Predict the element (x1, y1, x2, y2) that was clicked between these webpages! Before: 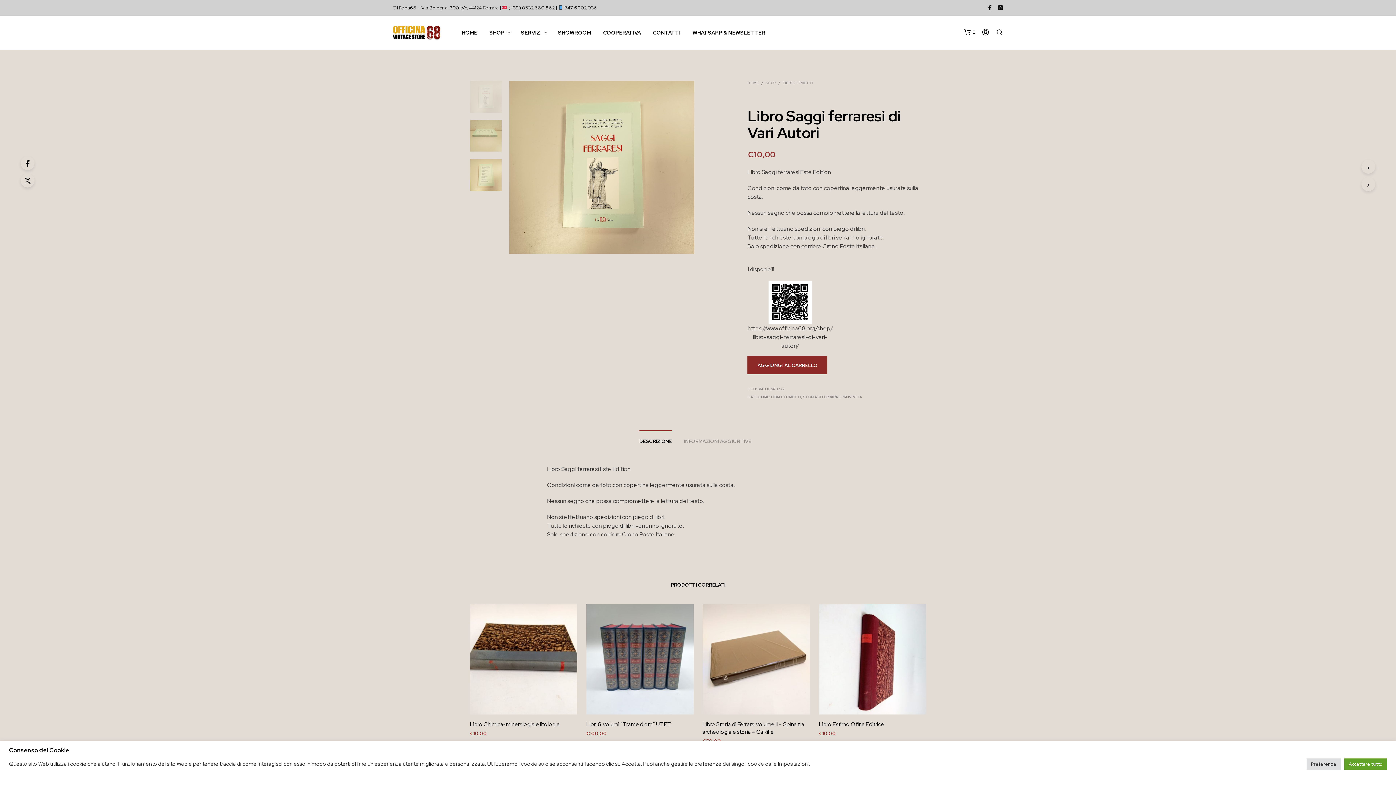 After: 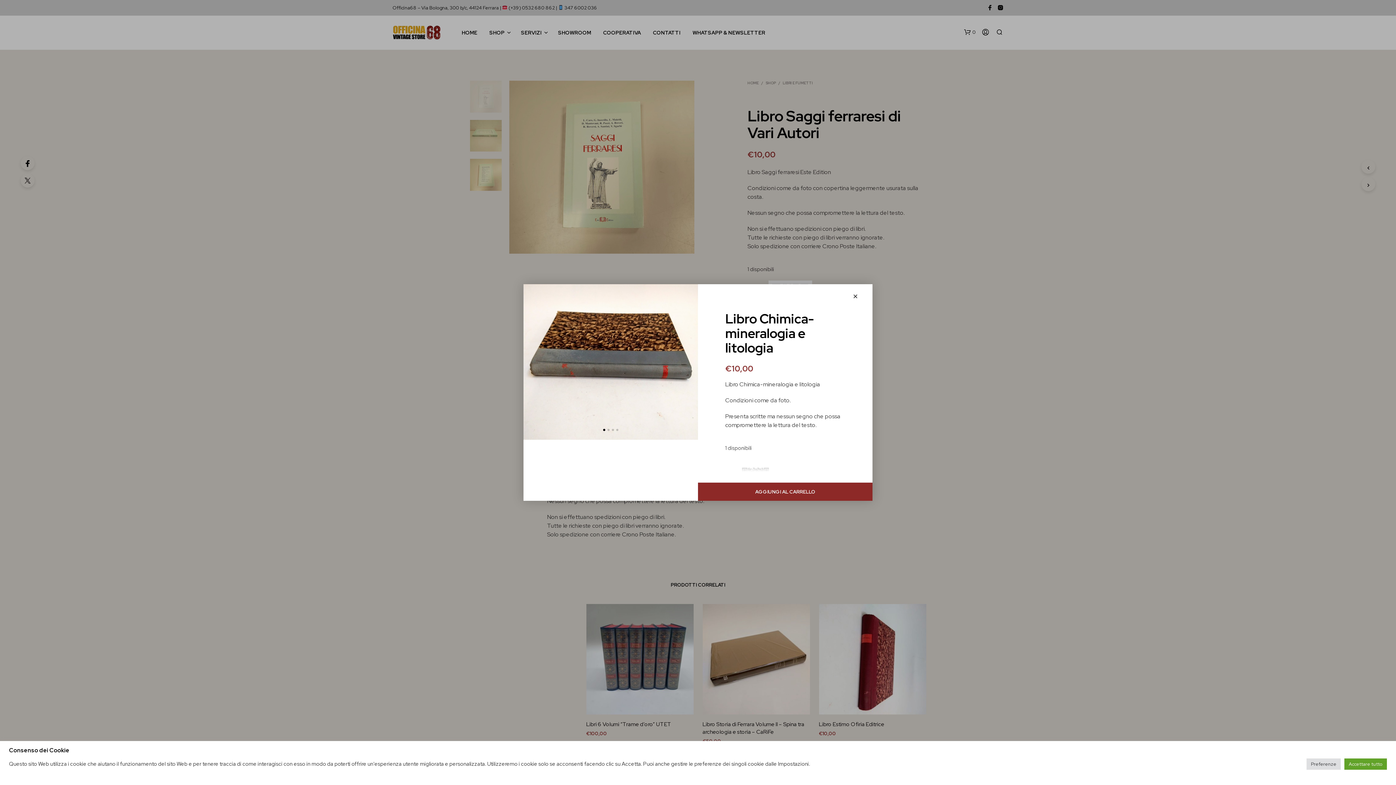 Action: bbox: (518, 700, 528, 709)